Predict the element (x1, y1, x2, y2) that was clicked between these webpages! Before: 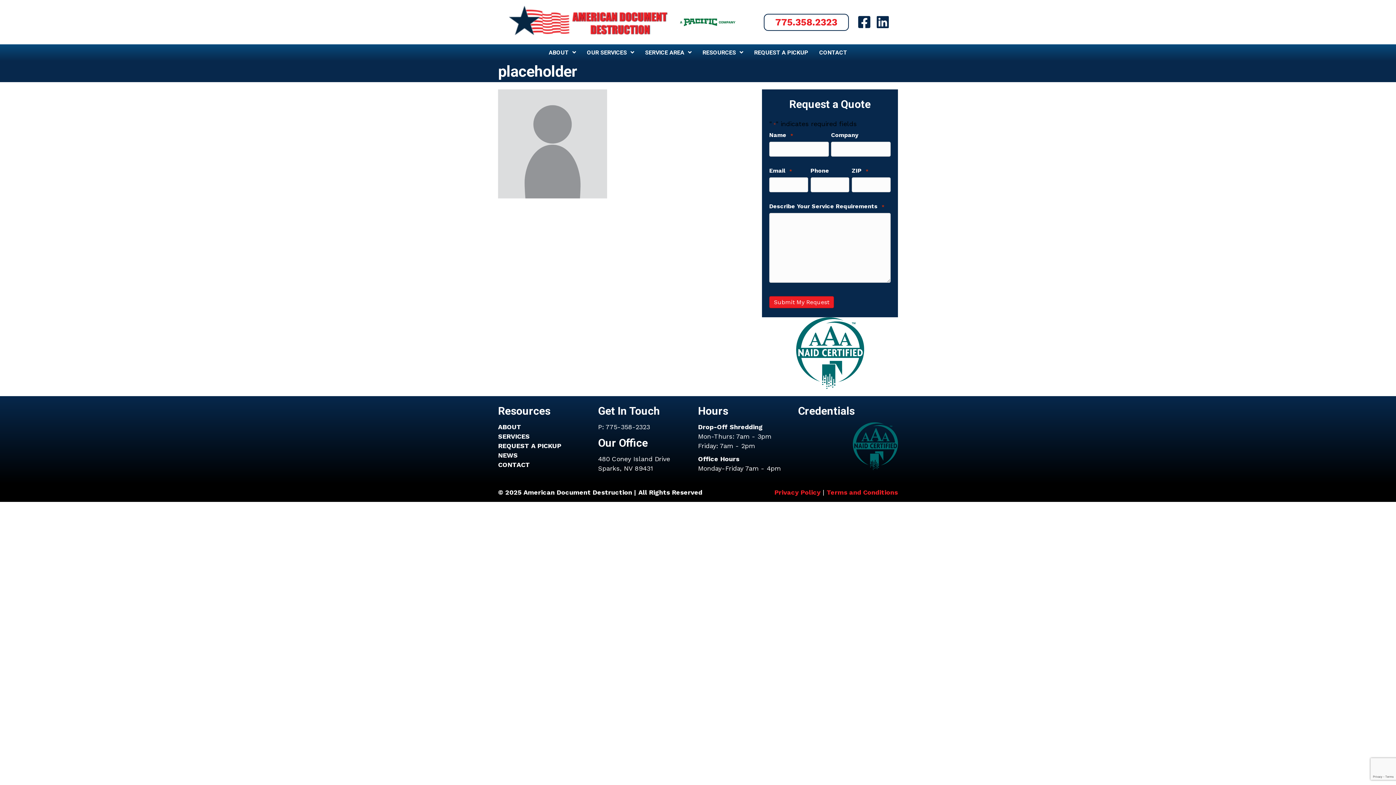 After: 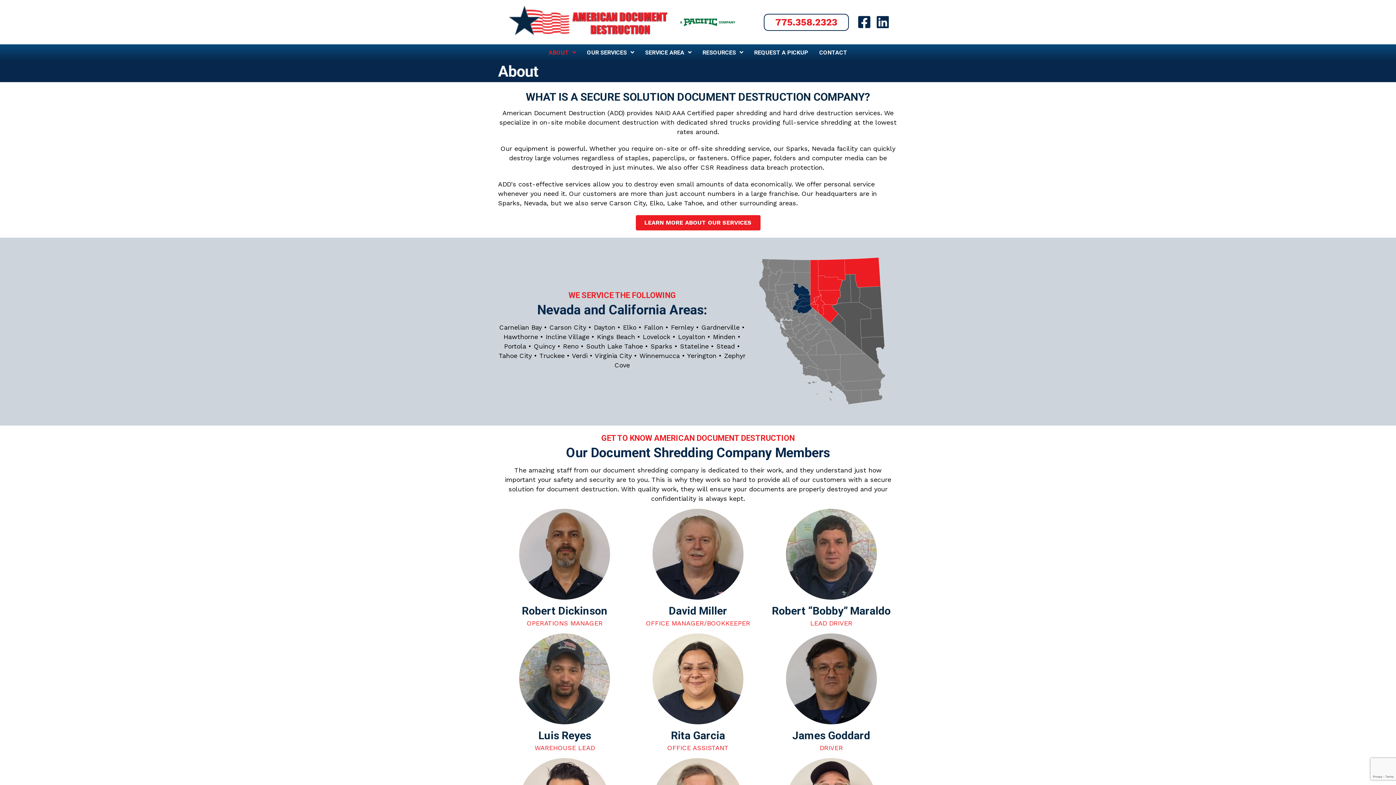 Action: label: ABOUT bbox: (498, 423, 521, 430)